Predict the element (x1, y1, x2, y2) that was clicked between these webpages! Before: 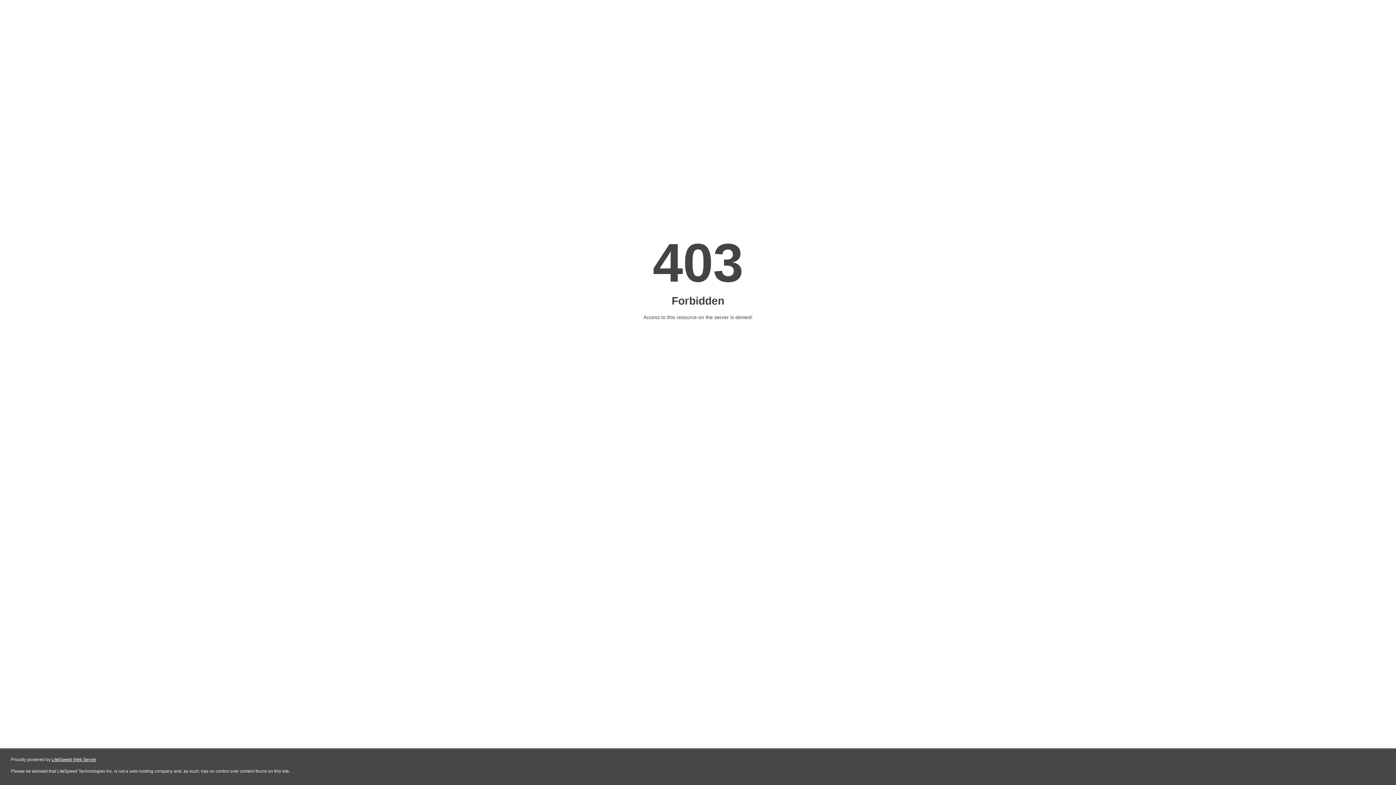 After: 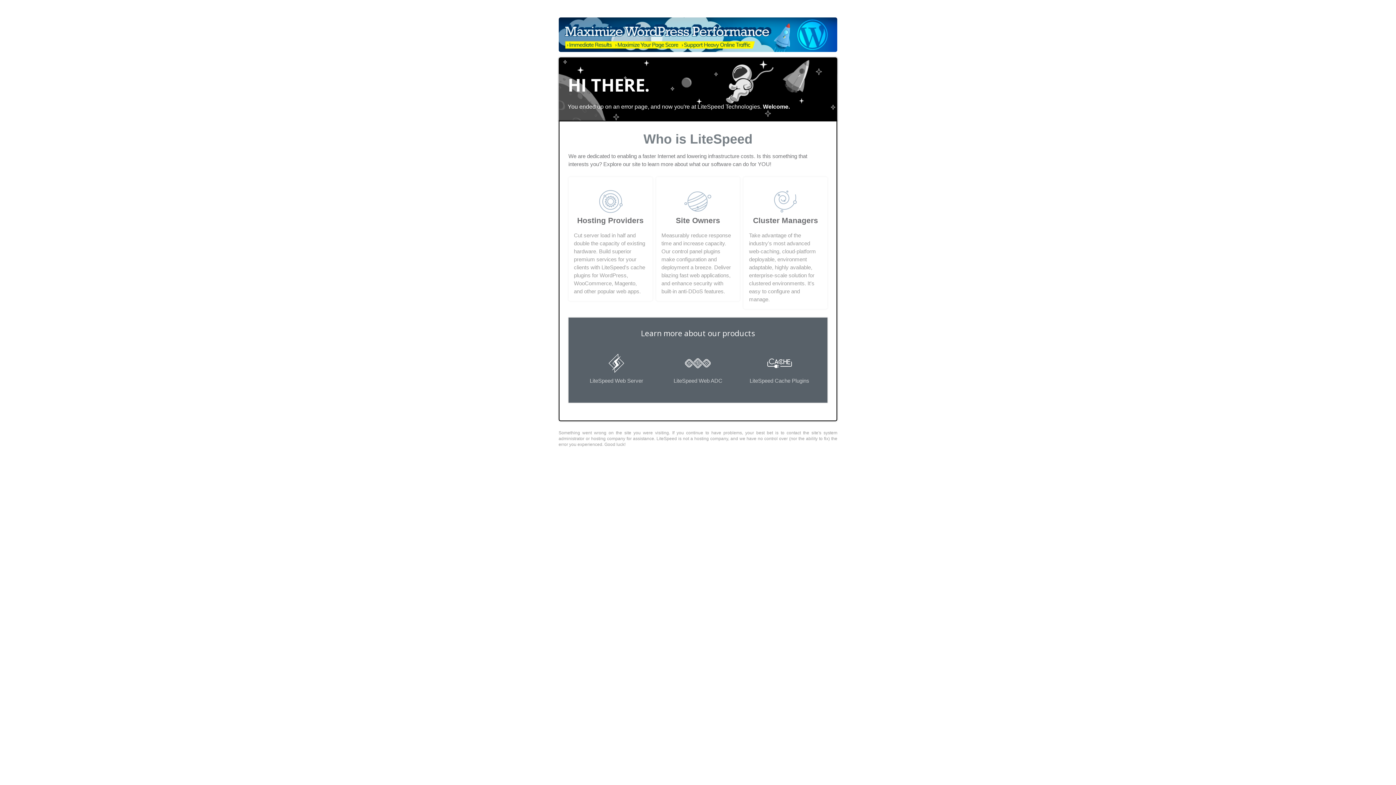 Action: bbox: (51, 757, 96, 762) label: LiteSpeed Web Server